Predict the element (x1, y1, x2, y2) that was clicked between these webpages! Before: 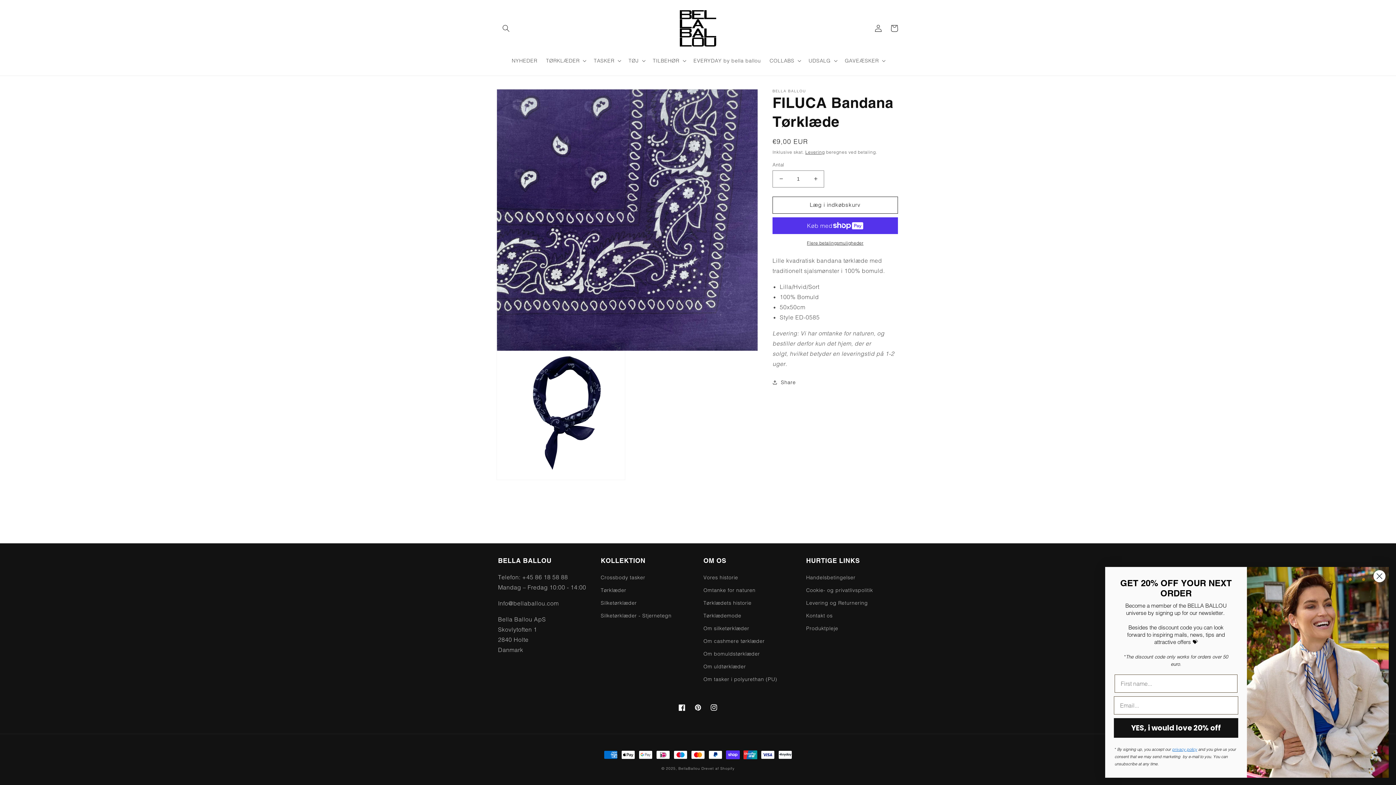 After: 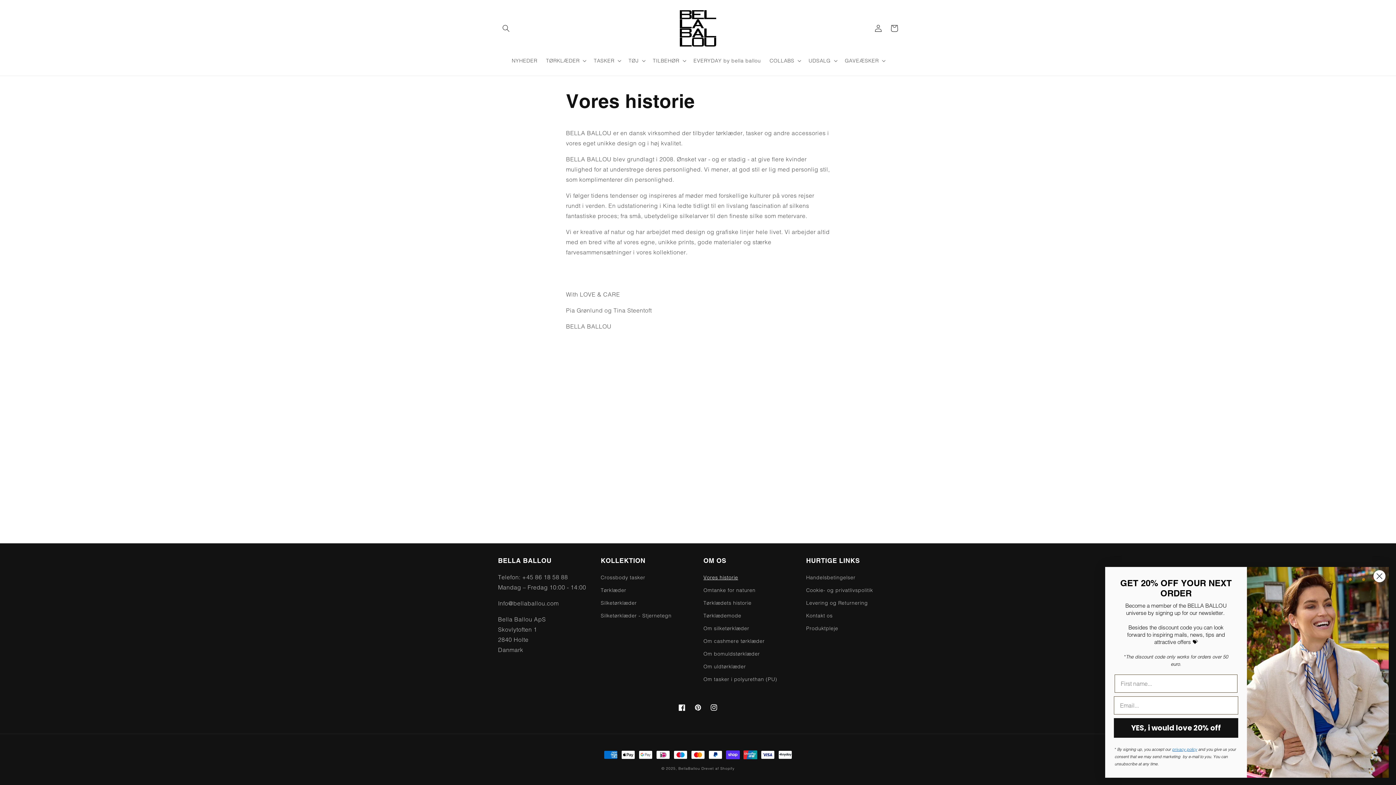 Action: bbox: (703, 573, 738, 584) label: Vores historie